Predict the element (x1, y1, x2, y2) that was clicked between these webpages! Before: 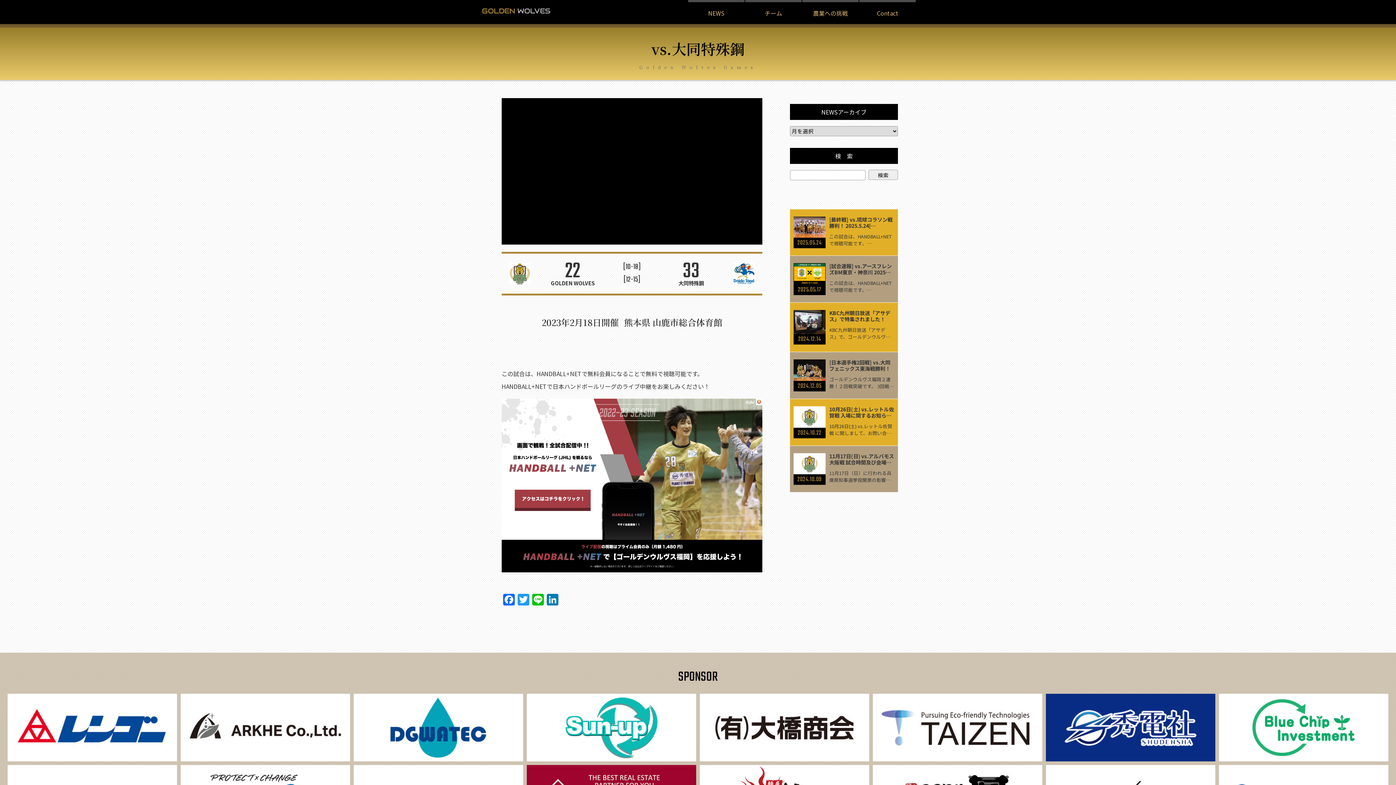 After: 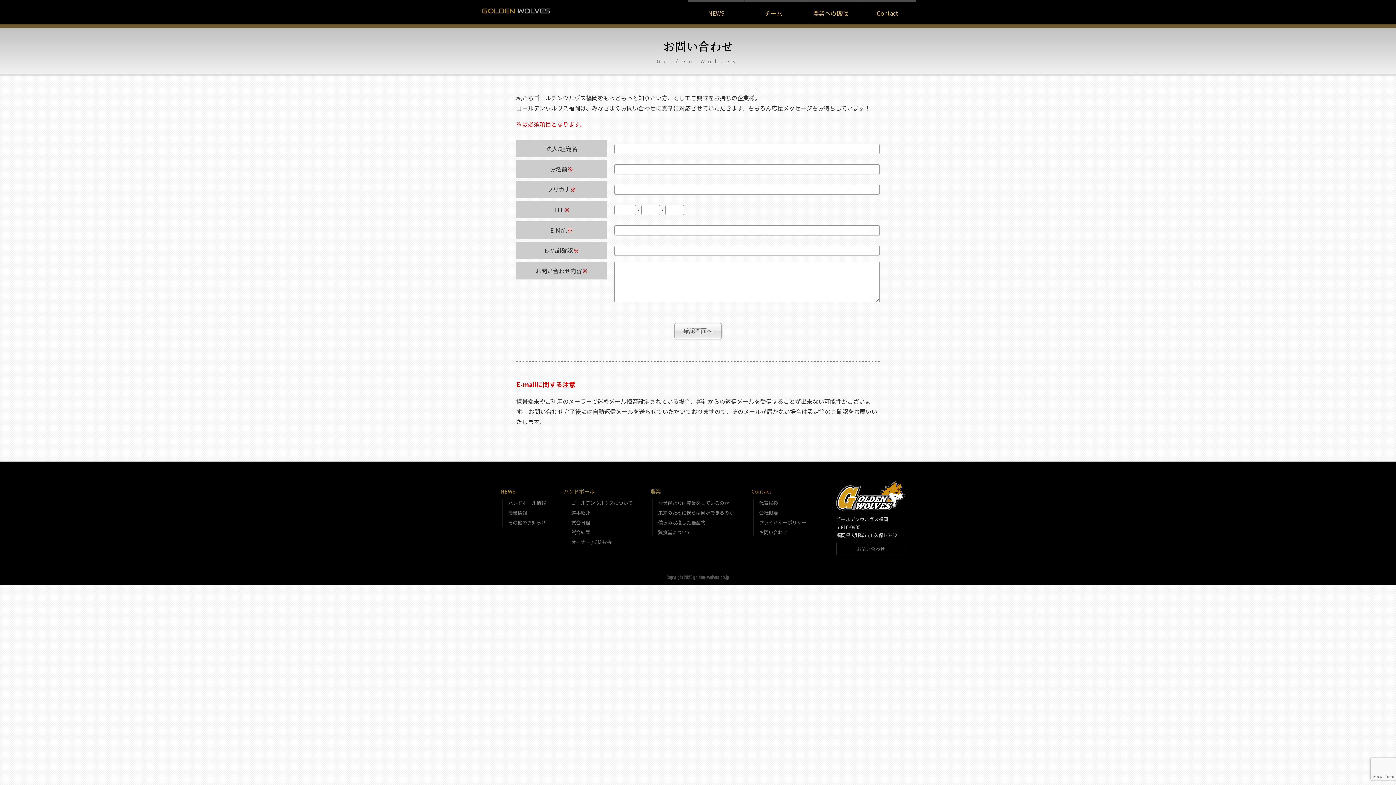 Action: bbox: (859, 0, 916, 24) label: Contact